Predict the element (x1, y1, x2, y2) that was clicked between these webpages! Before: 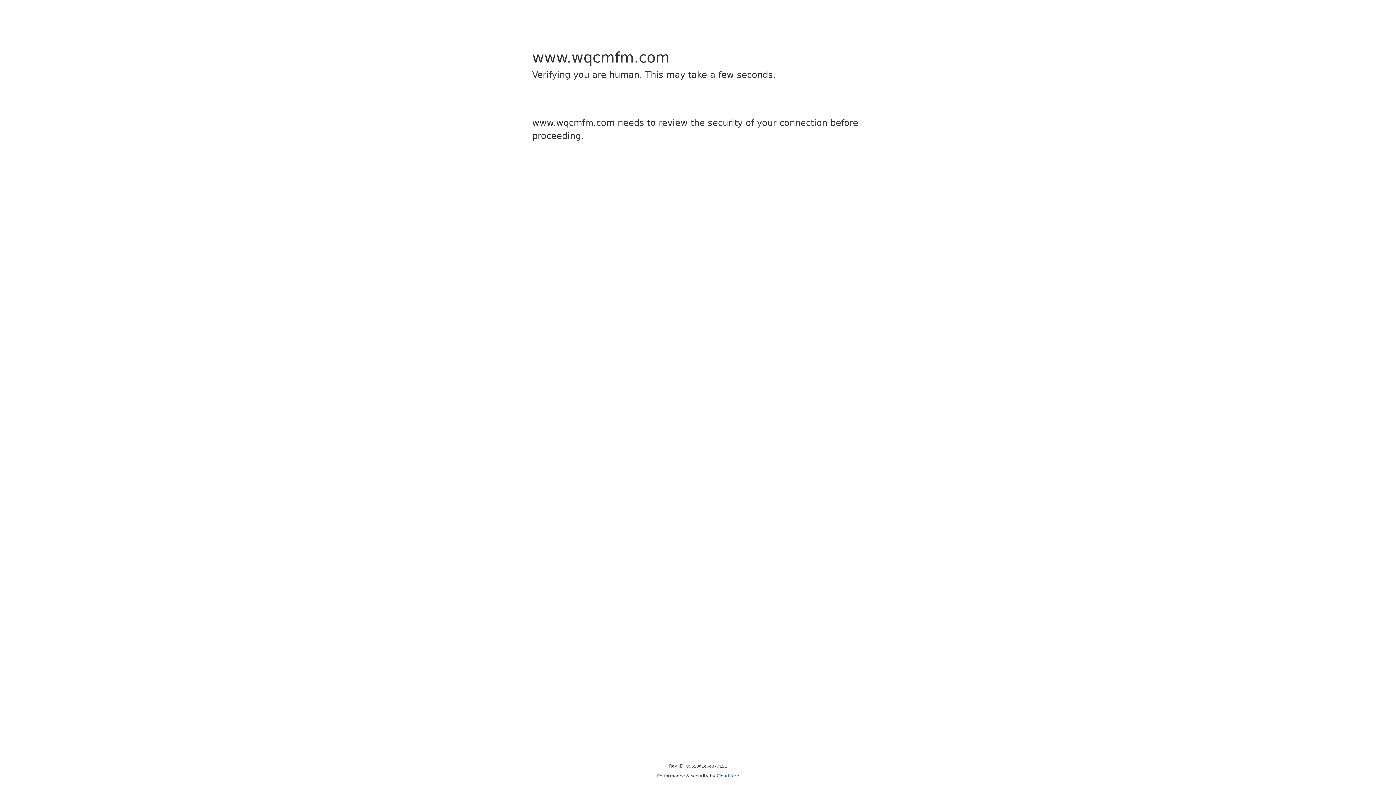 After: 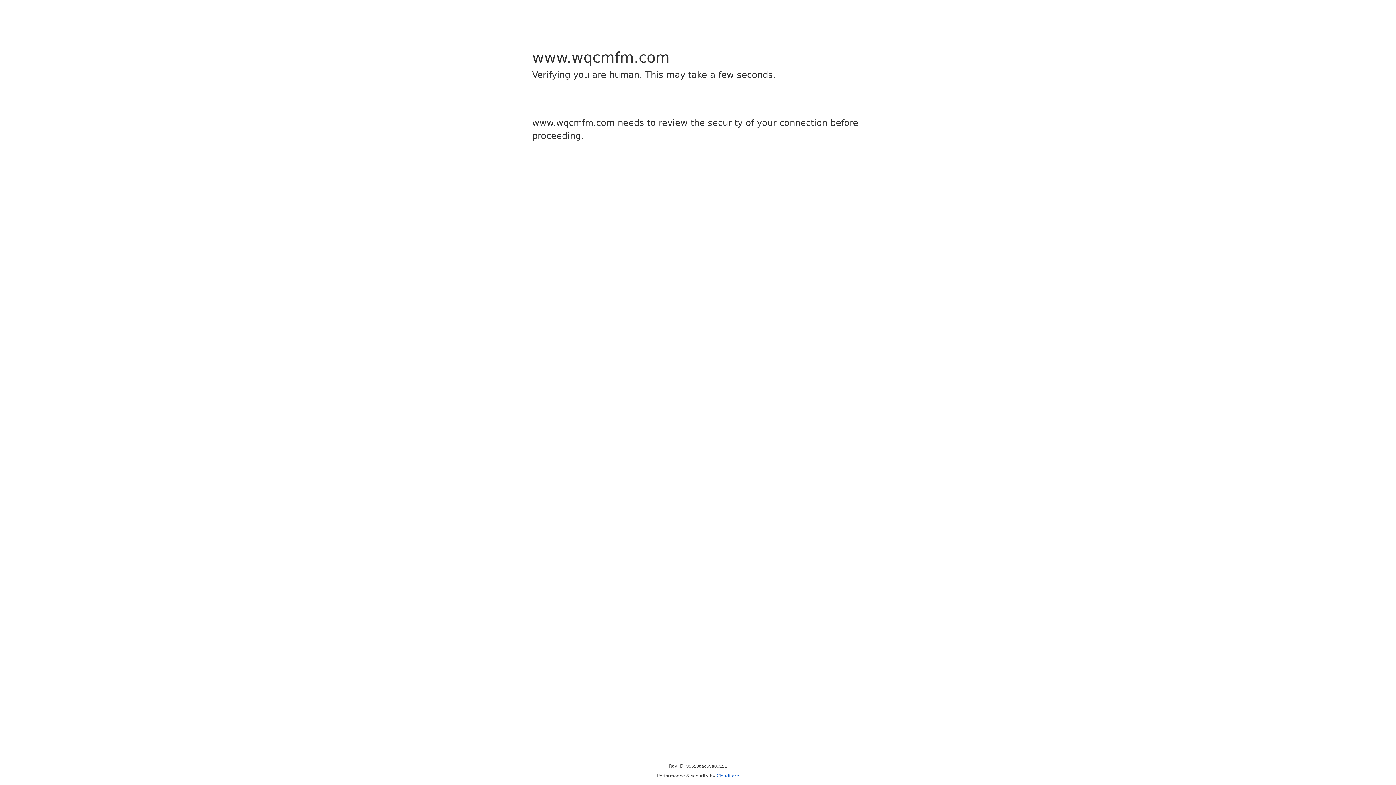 Action: label: Cloudflare bbox: (716, 773, 739, 778)